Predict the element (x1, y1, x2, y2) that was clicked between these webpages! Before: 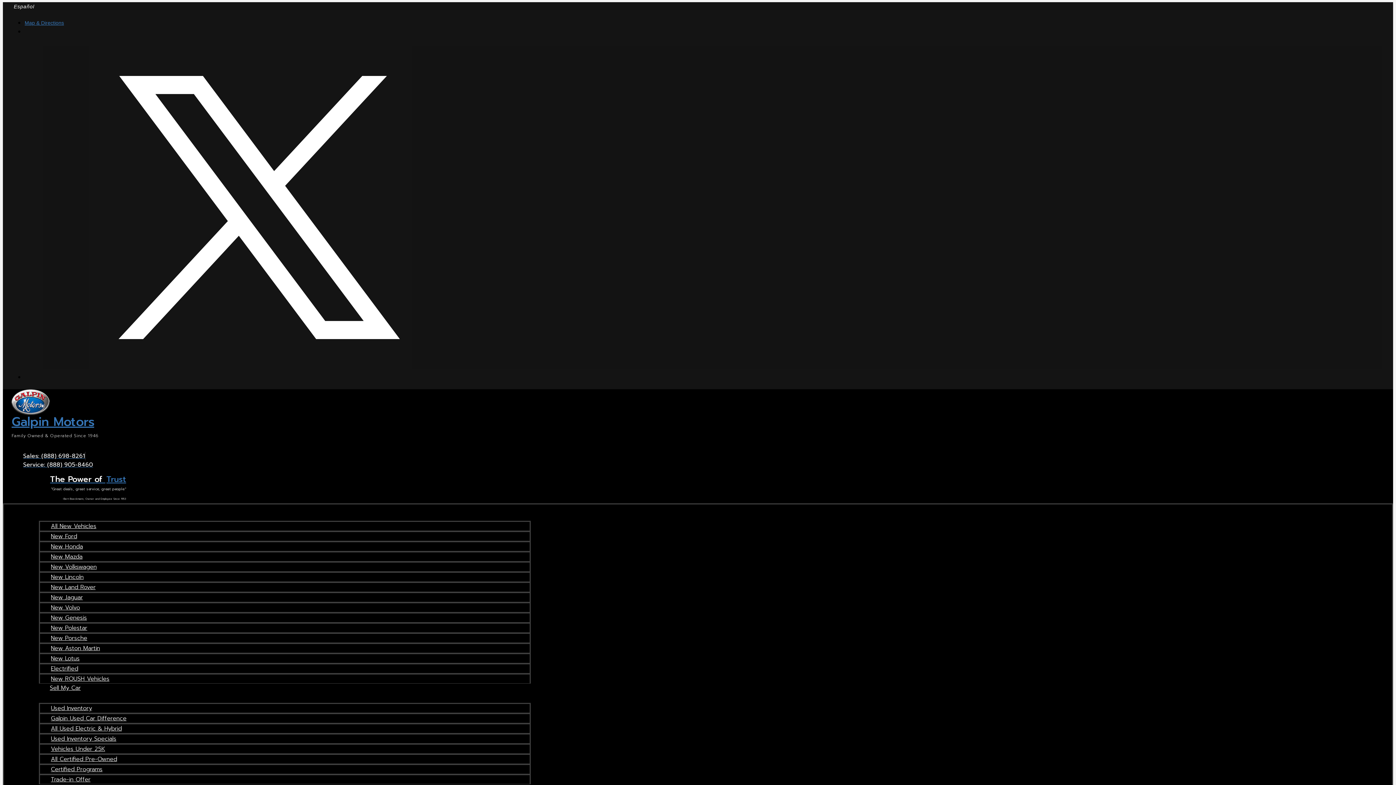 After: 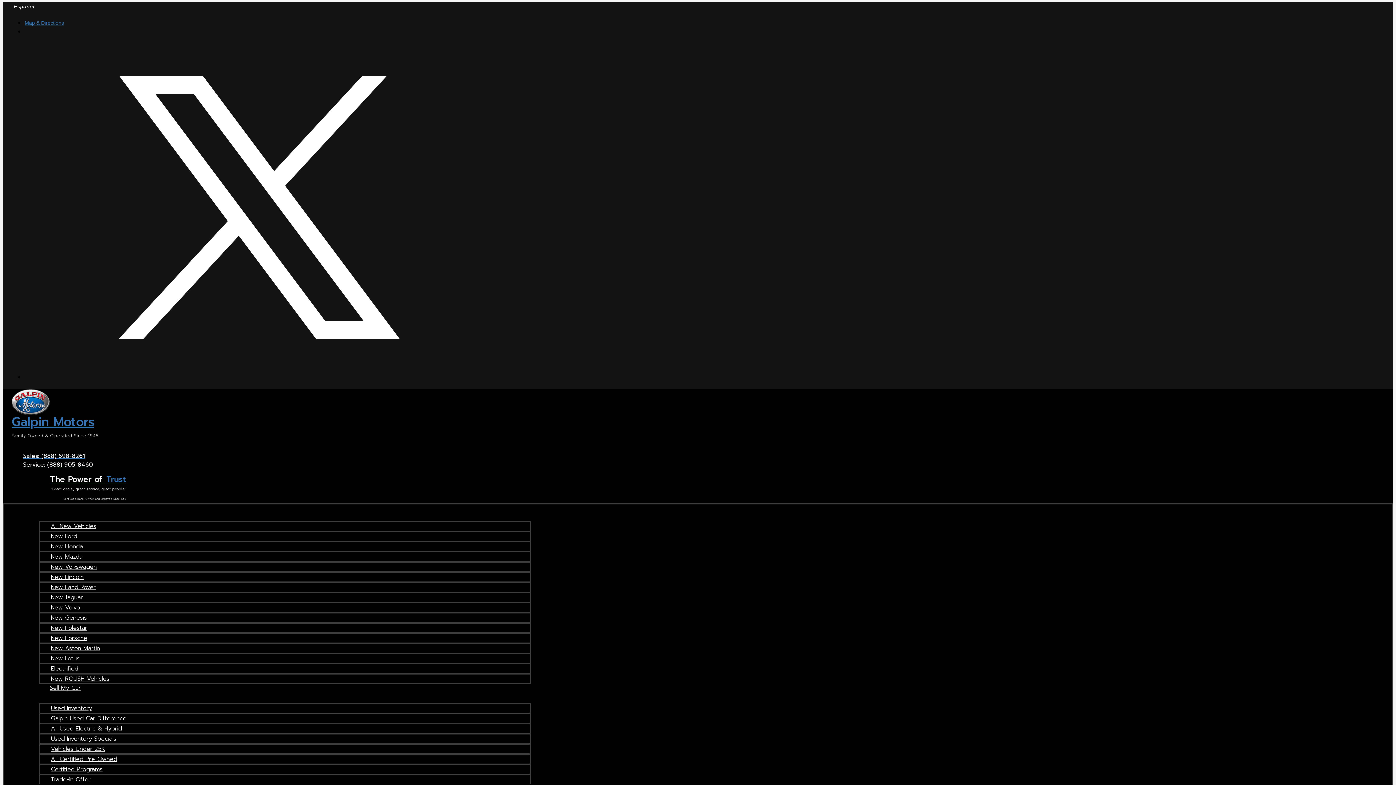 Action: bbox: (13, 4, 34, 9) label: Español